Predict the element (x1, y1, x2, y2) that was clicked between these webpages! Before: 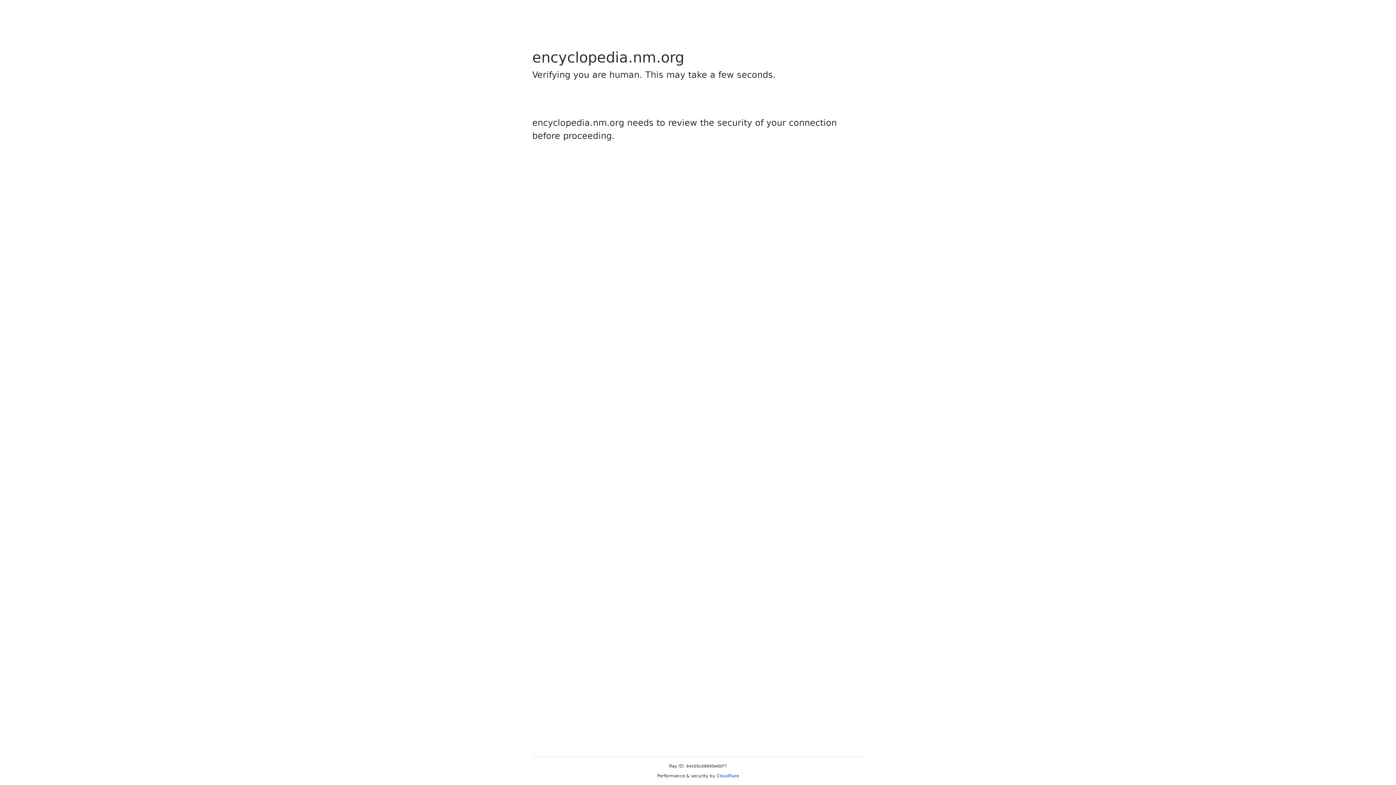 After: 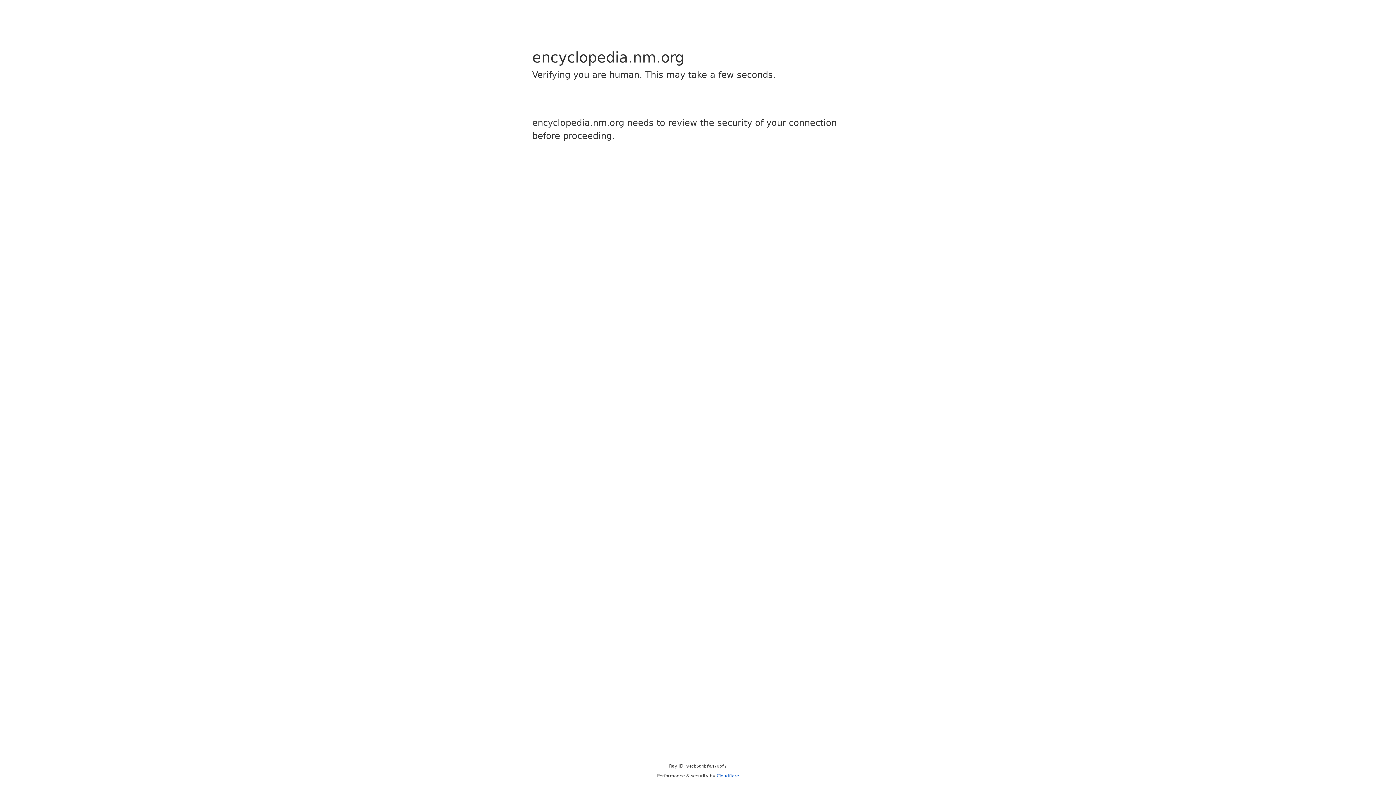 Action: bbox: (716, 773, 739, 778) label: Cloudflare